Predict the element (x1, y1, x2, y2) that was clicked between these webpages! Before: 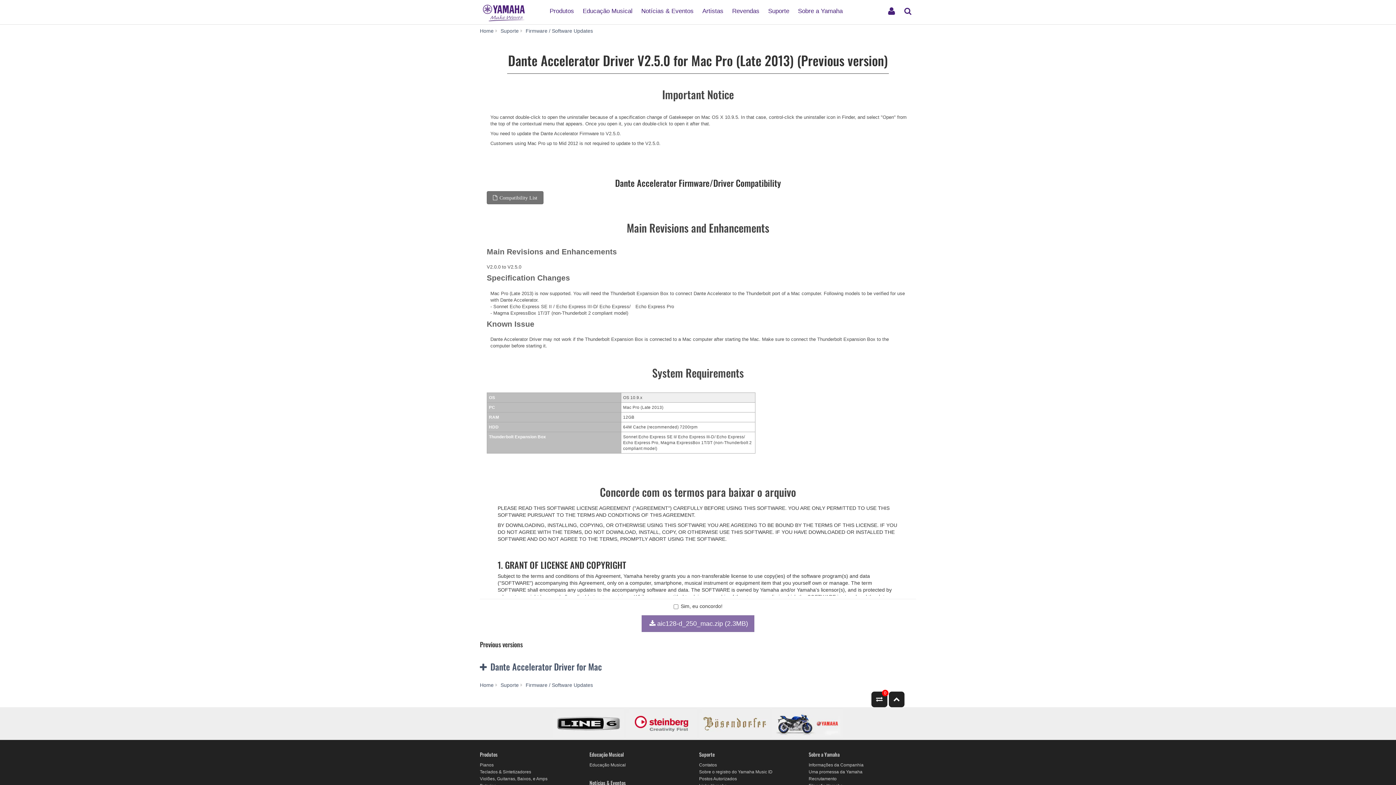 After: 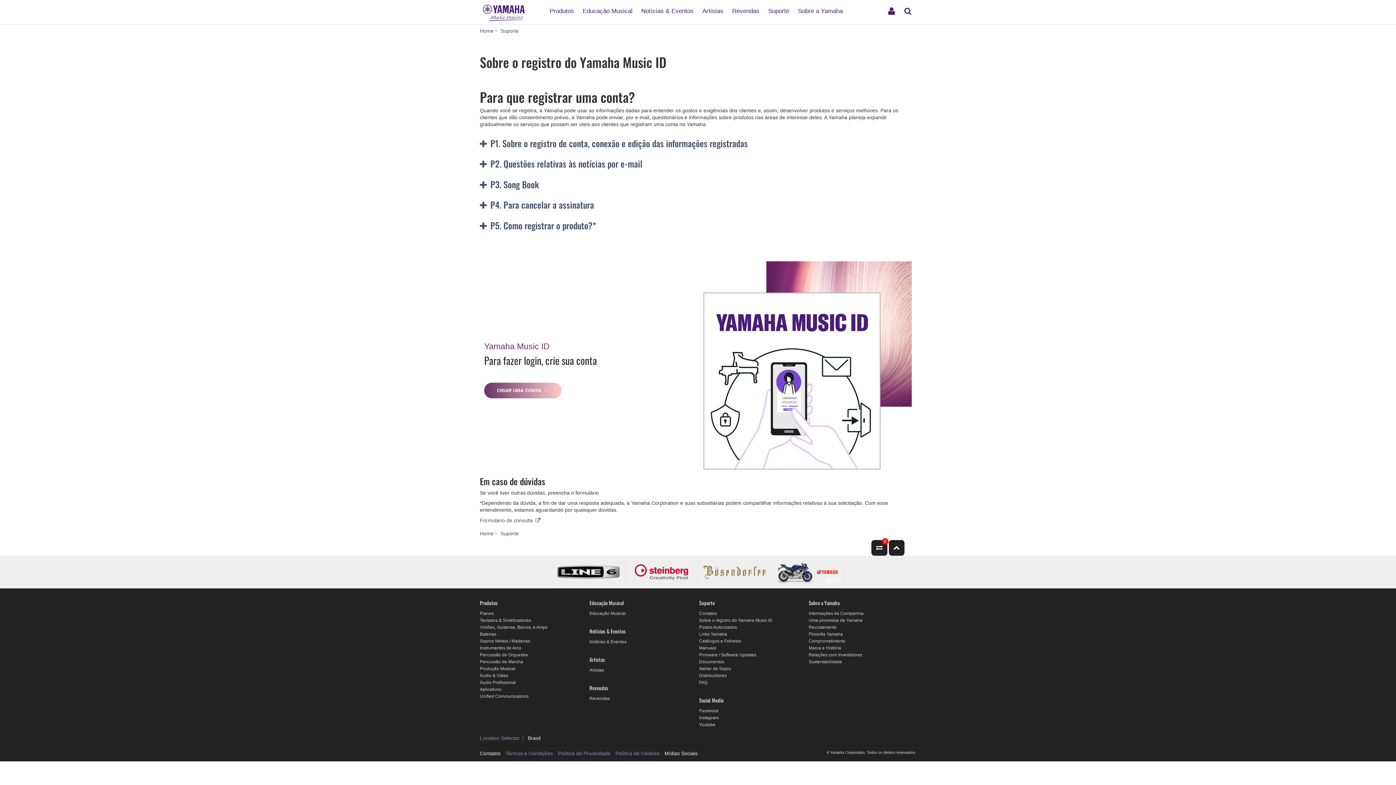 Action: label: Sobre o registro do Yamaha Music ID bbox: (699, 769, 772, 774)